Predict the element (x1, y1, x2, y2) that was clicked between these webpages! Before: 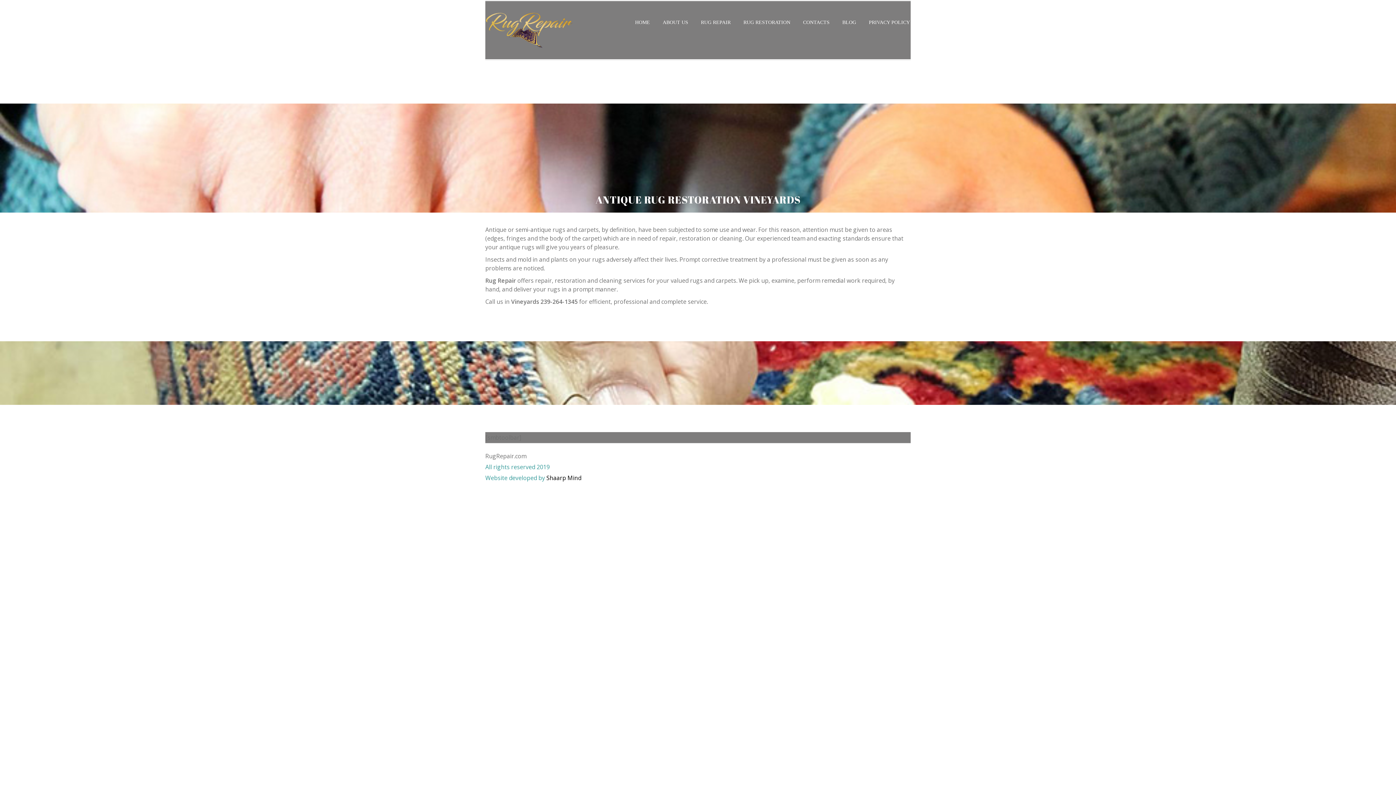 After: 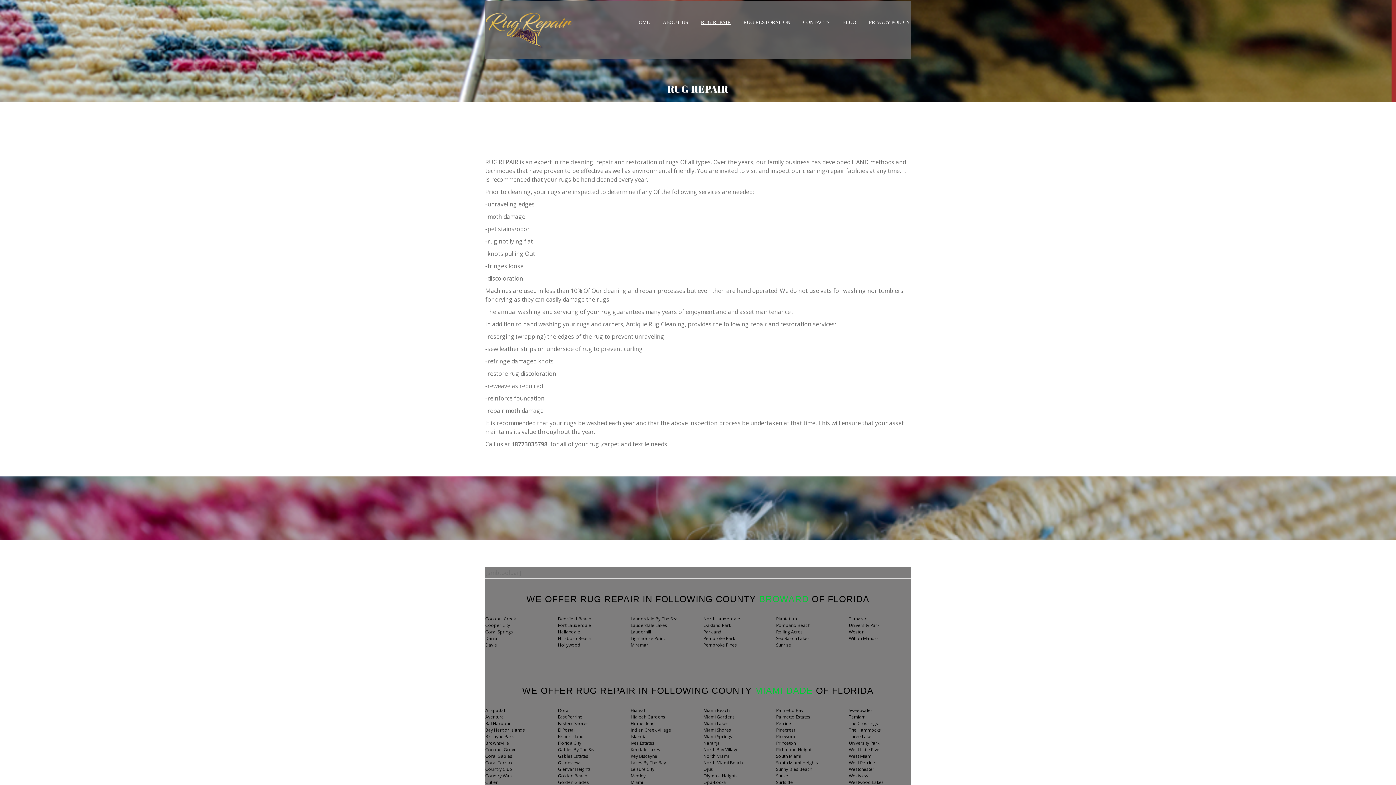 Action: label: RUG REPAIR bbox: (699, 12, 732, 33)